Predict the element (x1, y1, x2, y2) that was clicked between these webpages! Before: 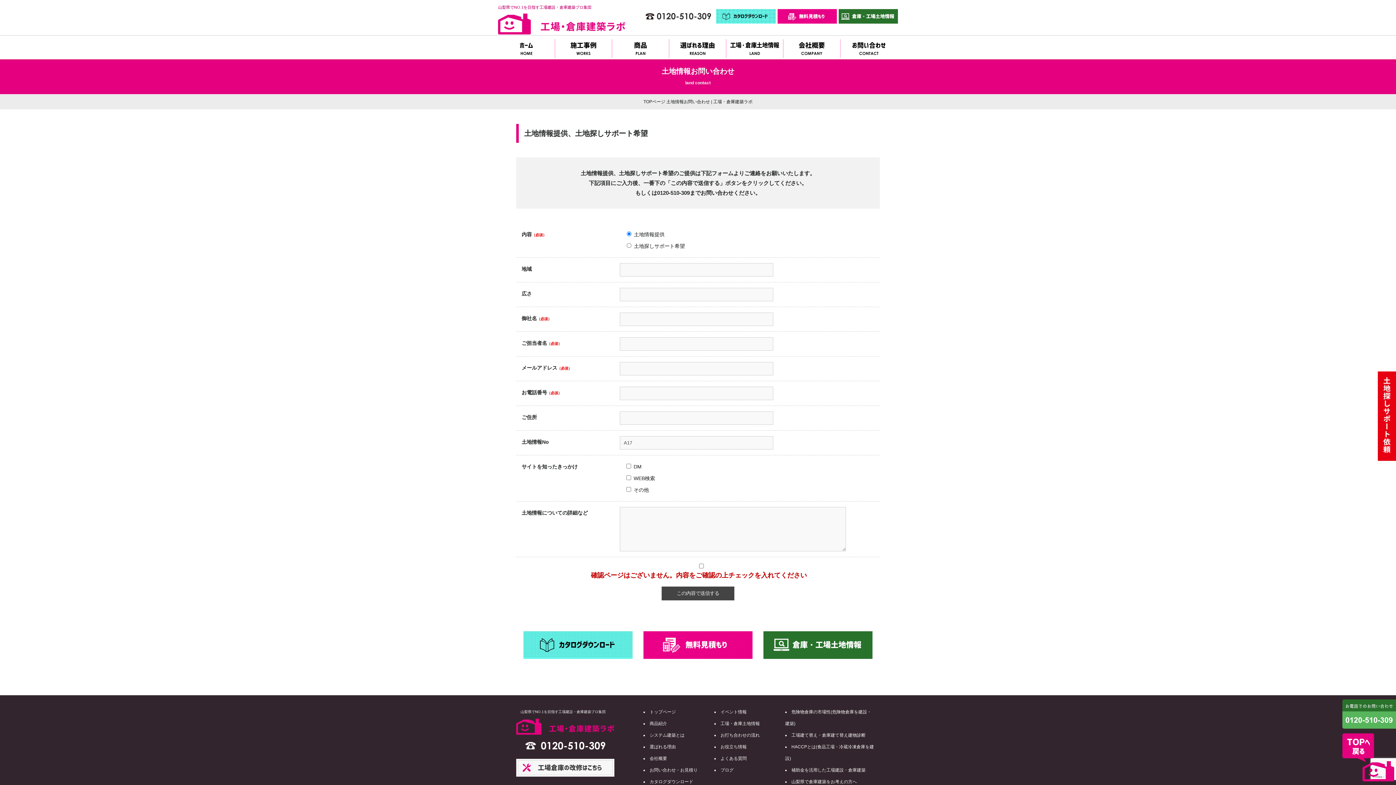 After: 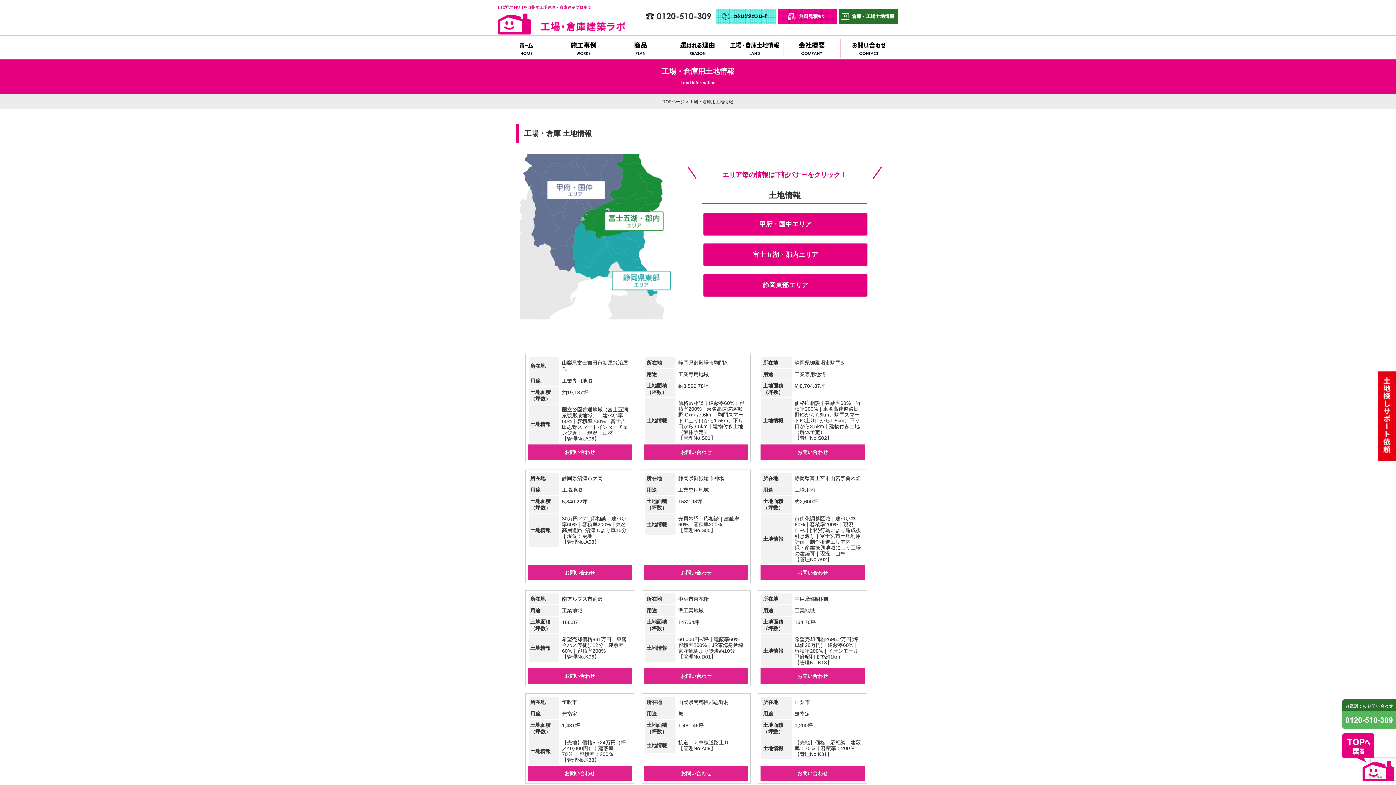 Action: bbox: (837, 17, 898, 25)